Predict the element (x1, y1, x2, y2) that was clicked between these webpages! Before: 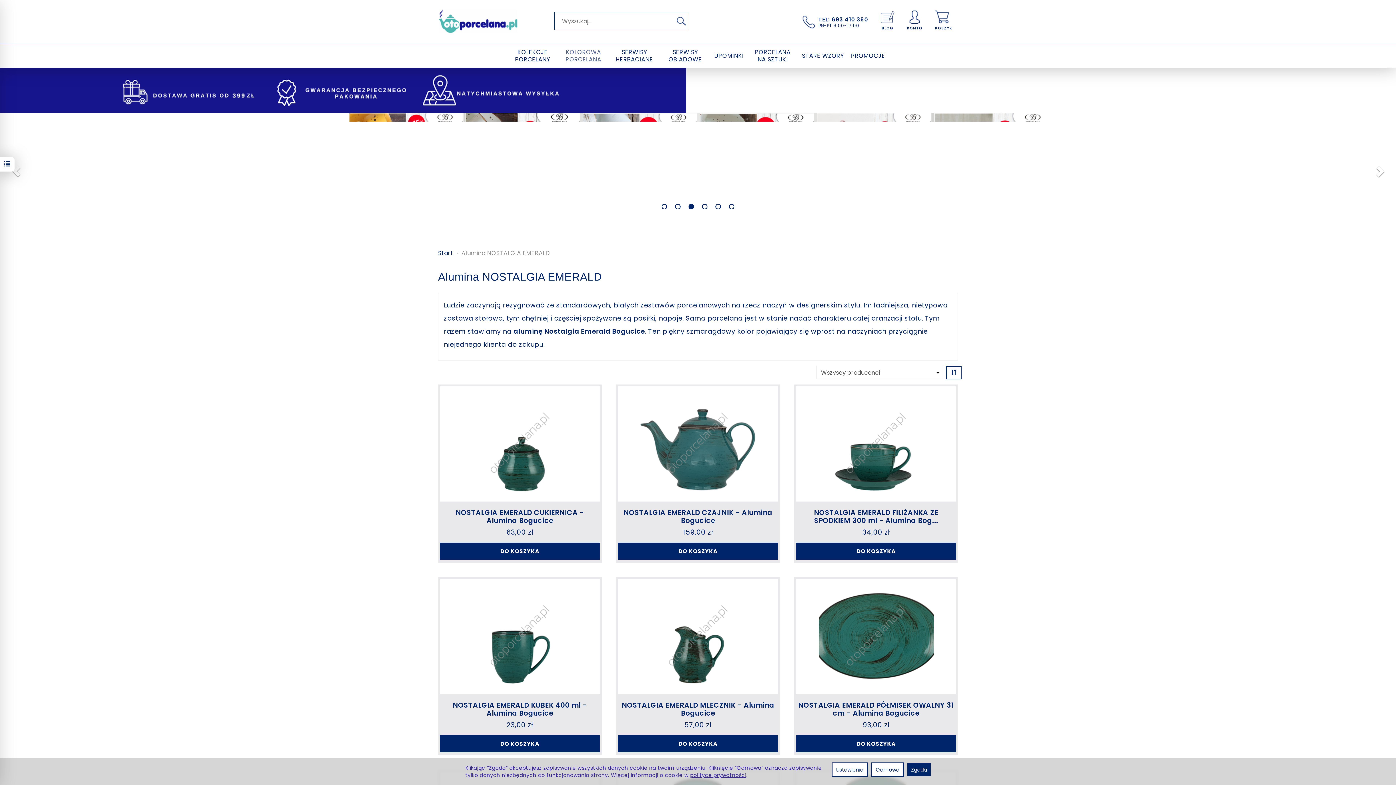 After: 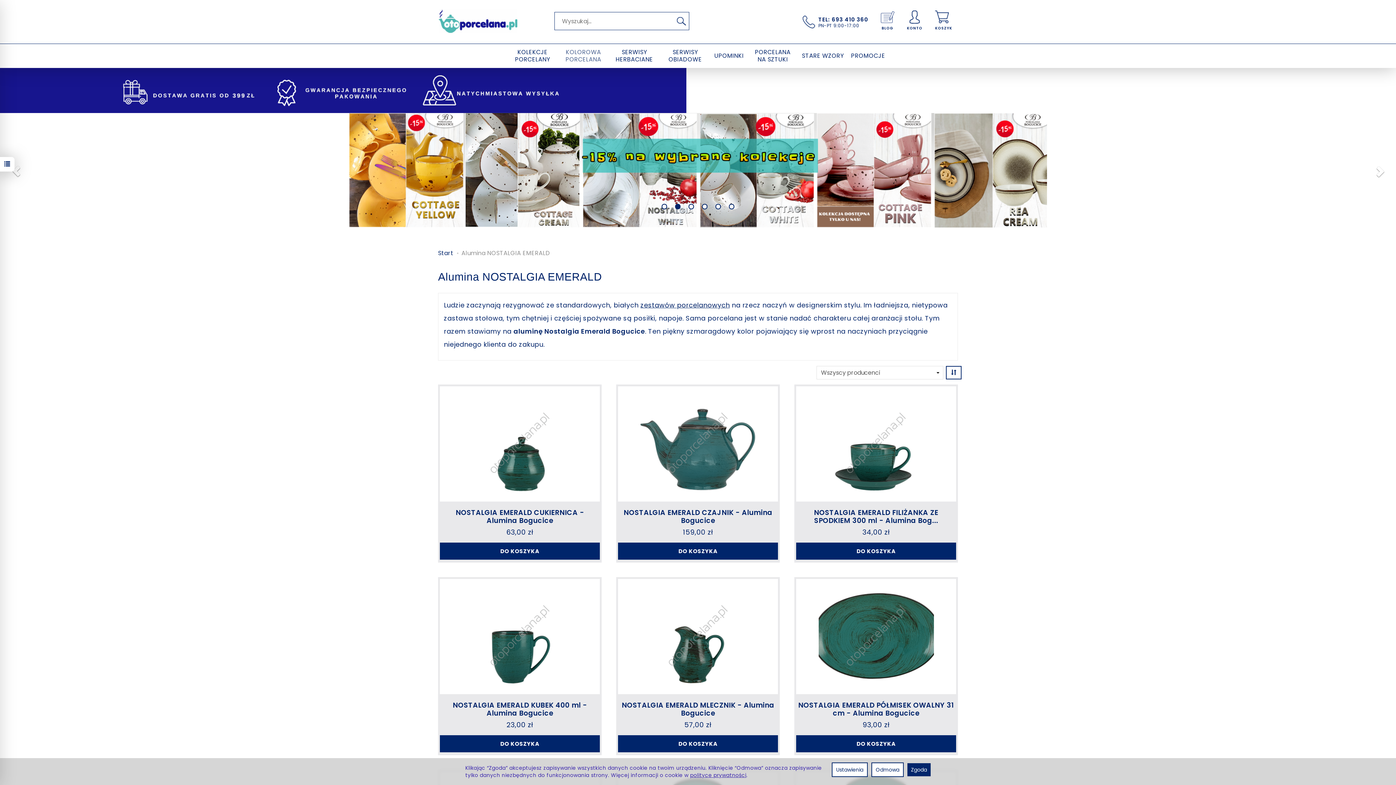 Action: bbox: (675, 204, 680, 209) label: Go to slide 2